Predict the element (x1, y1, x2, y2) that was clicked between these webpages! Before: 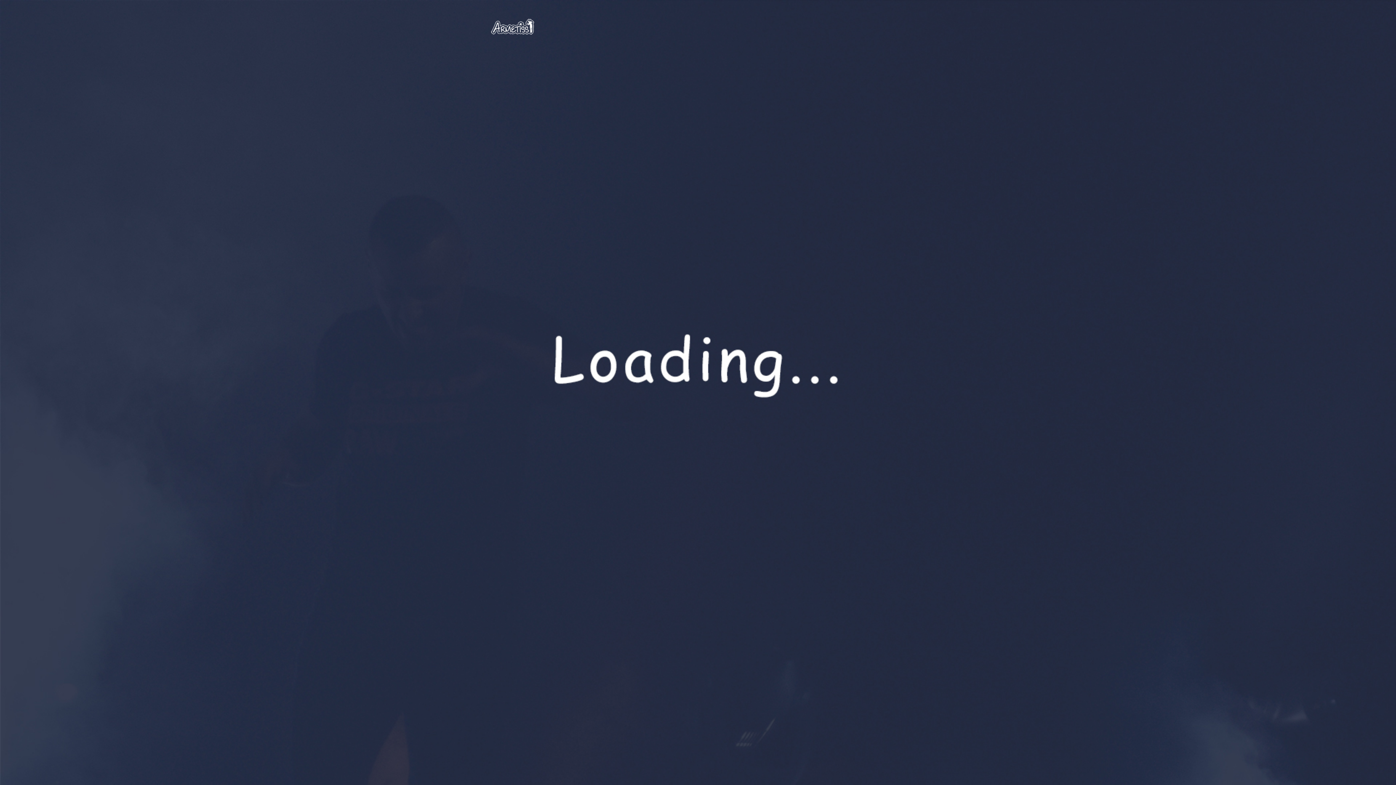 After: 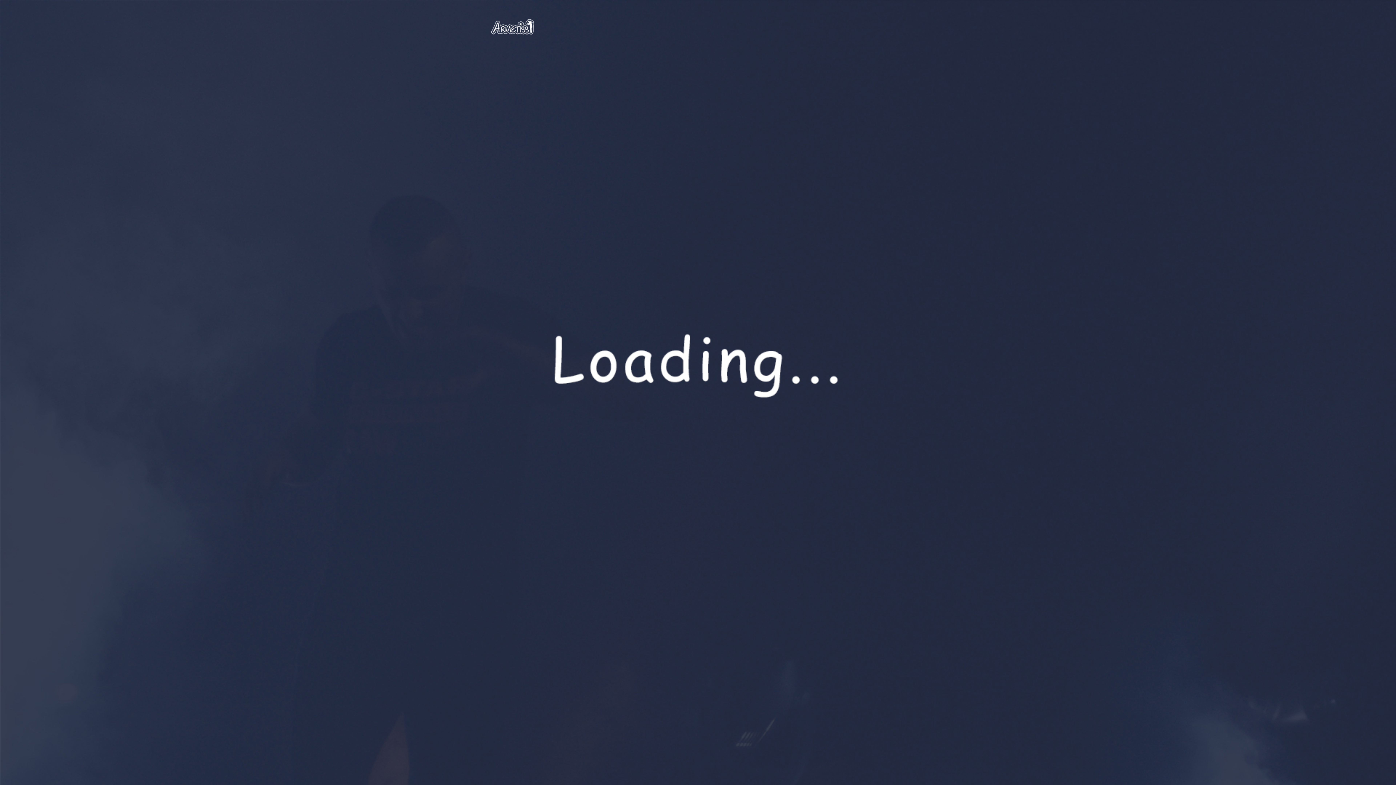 Action: bbox: (485, 9, 540, 25)